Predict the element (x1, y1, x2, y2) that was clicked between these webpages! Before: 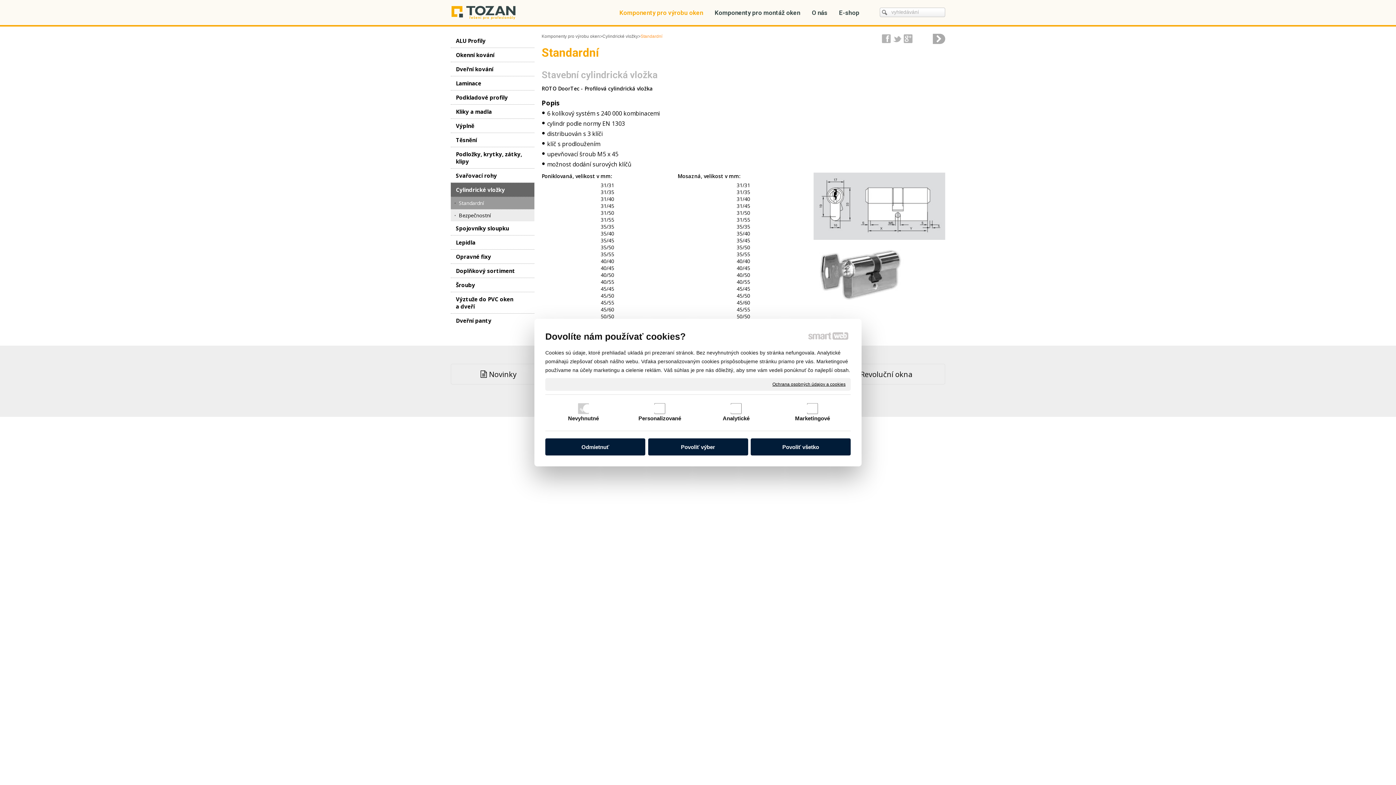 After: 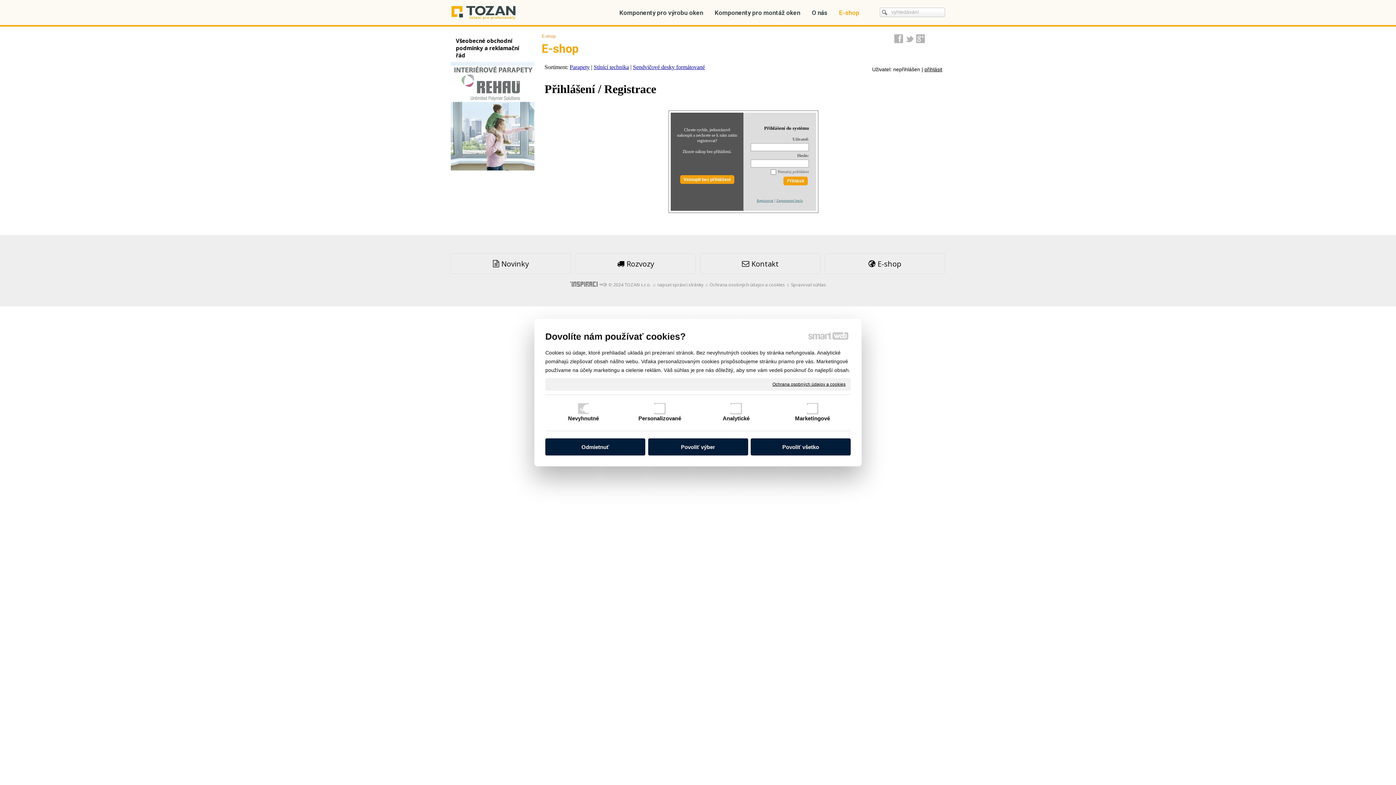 Action: bbox: (833, 9, 865, 16) label: E-shop